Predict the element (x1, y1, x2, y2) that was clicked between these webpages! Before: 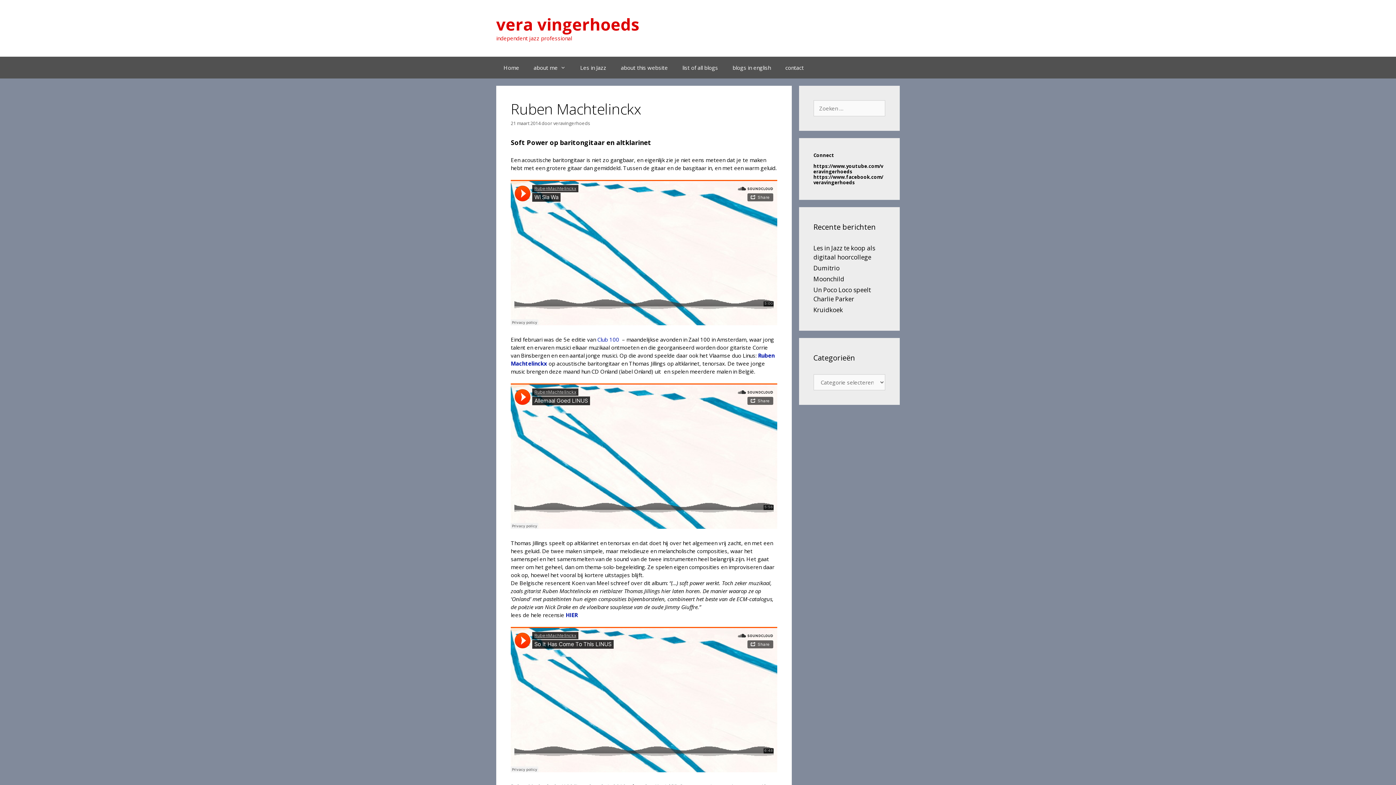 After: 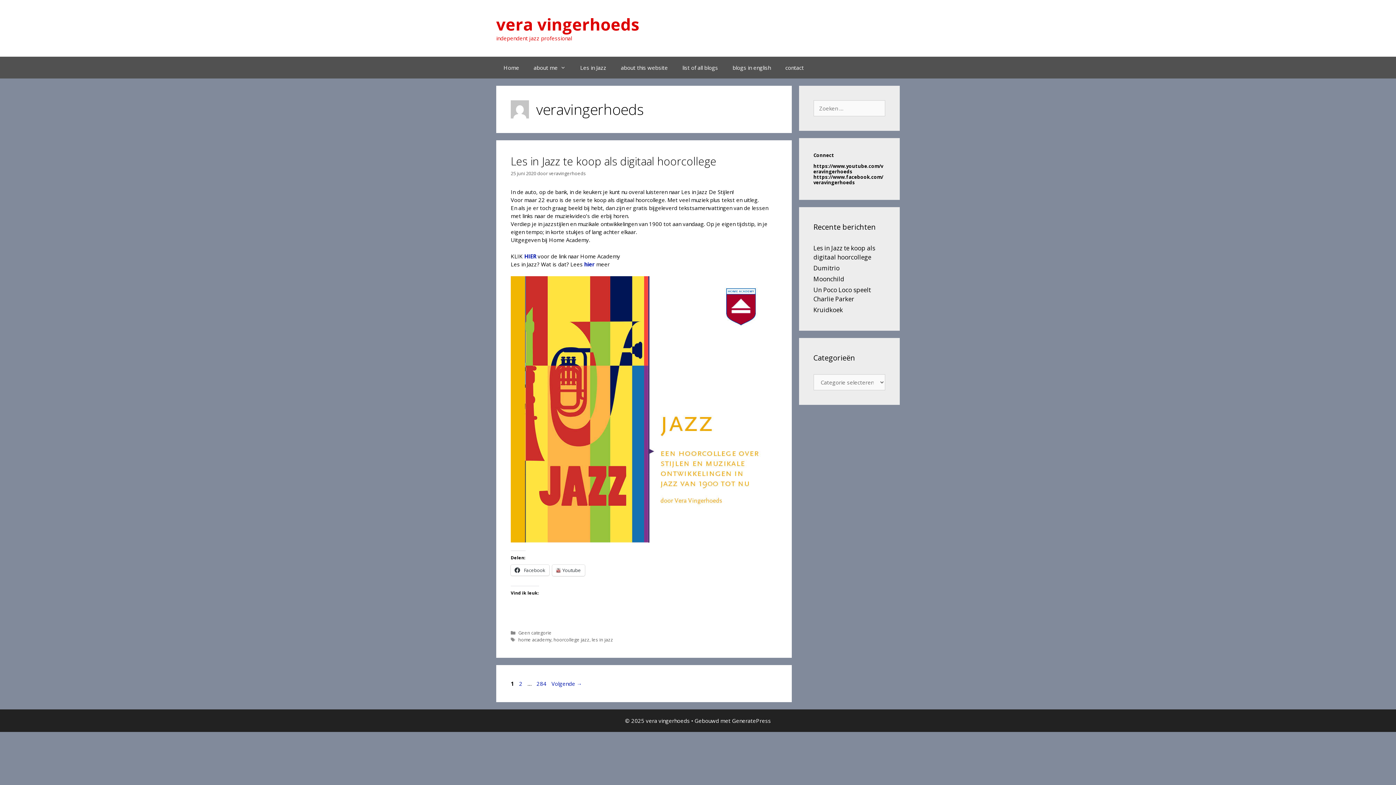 Action: label: veravingerhoeds bbox: (553, 120, 590, 126)